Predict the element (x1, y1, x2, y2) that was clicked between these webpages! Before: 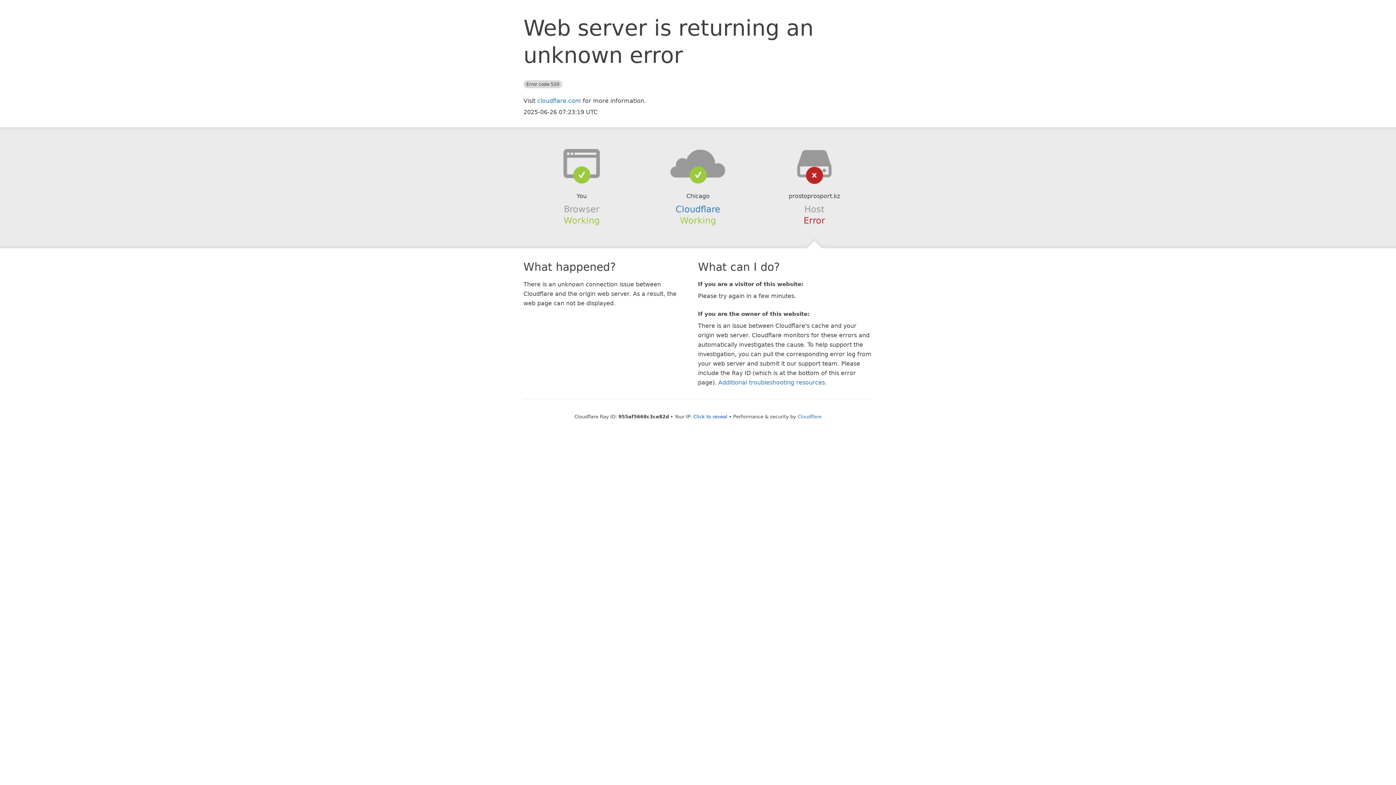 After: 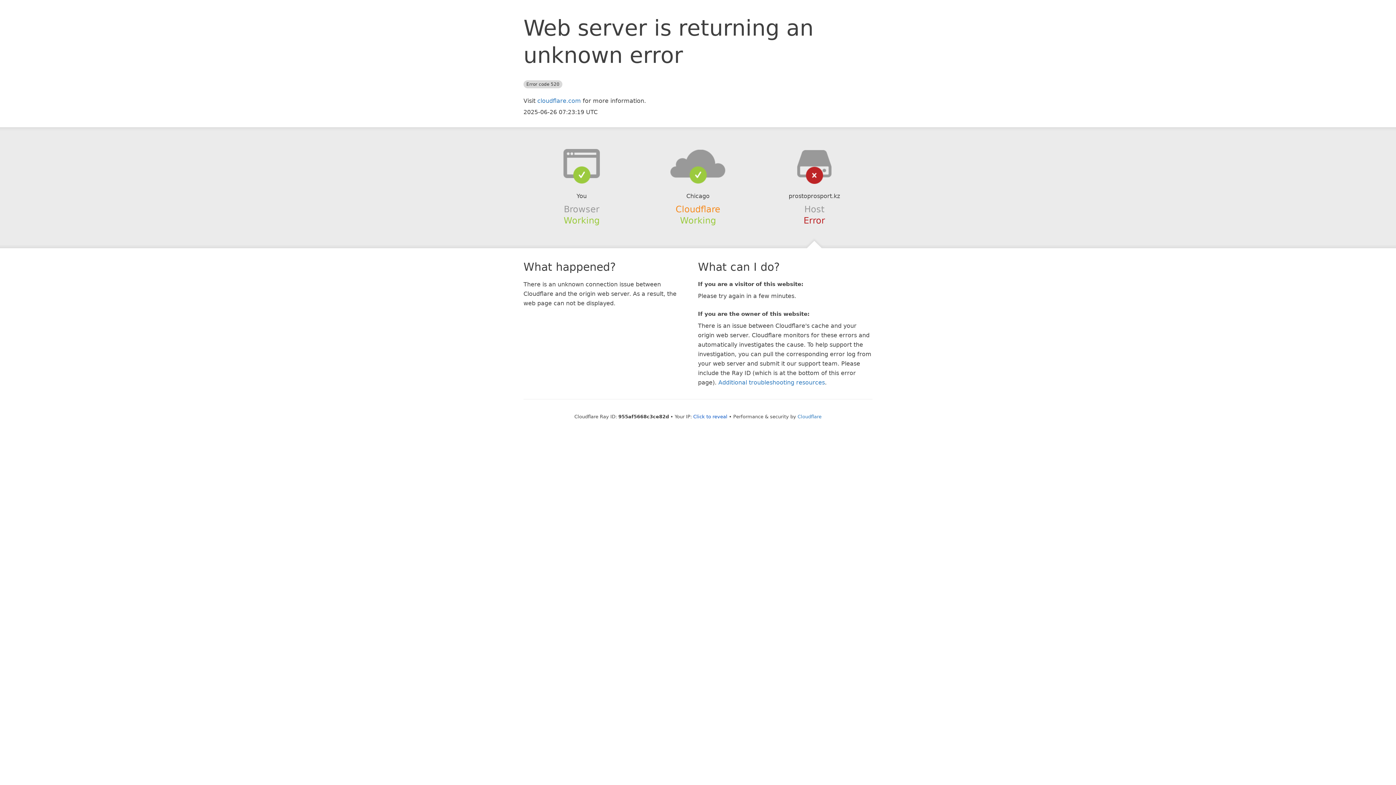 Action: label: Cloudflare bbox: (675, 204, 720, 214)